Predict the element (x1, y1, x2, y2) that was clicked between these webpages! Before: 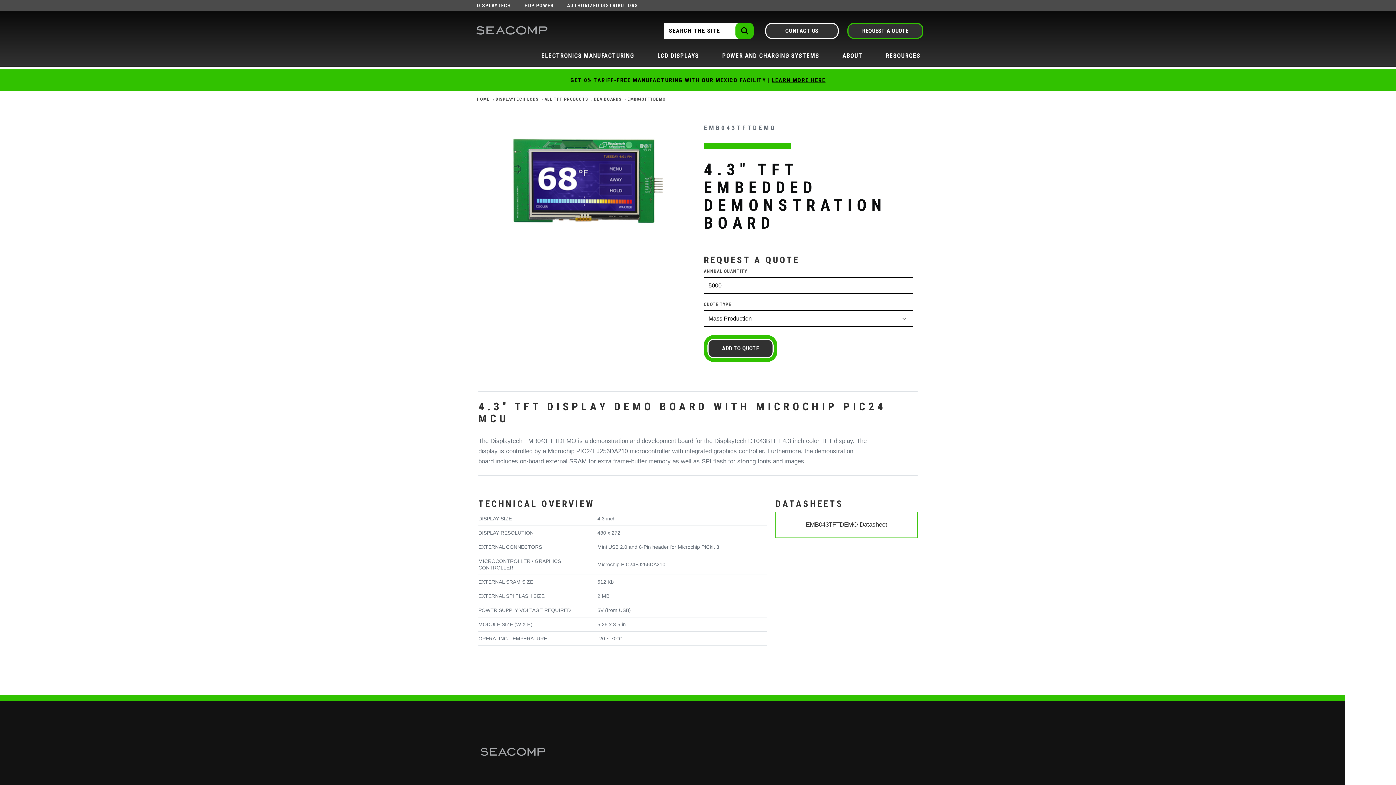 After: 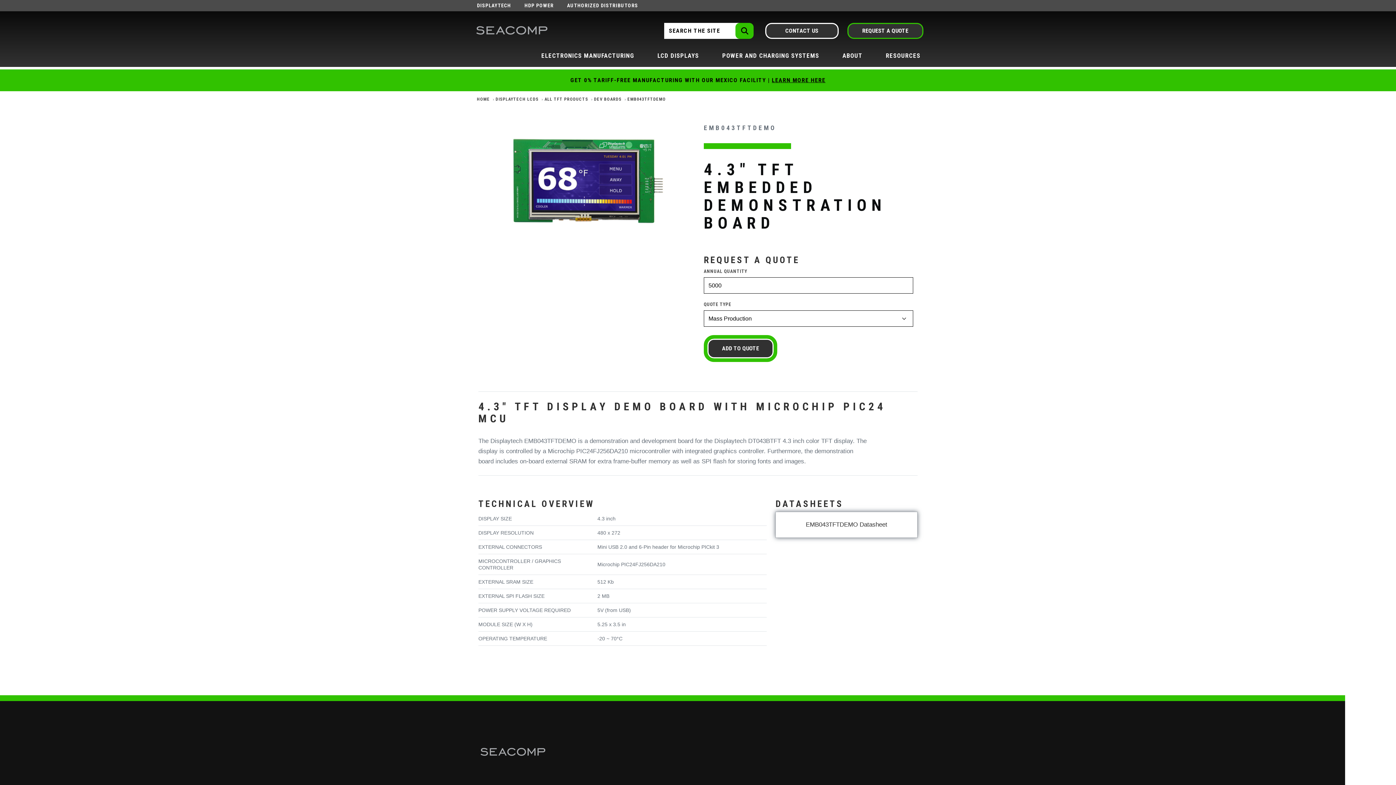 Action: bbox: (776, 515, 917, 534) label: EMB043TFTDEMO Datasheet